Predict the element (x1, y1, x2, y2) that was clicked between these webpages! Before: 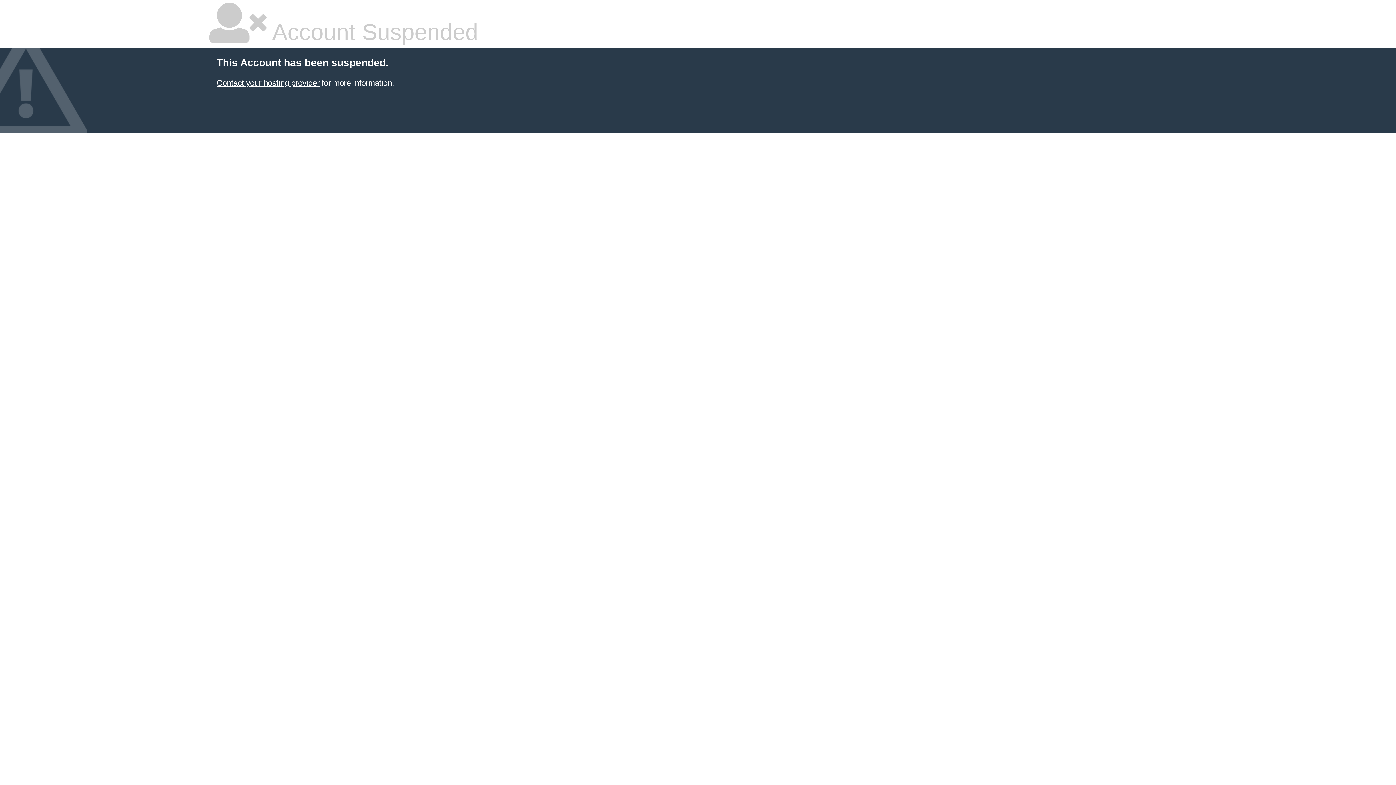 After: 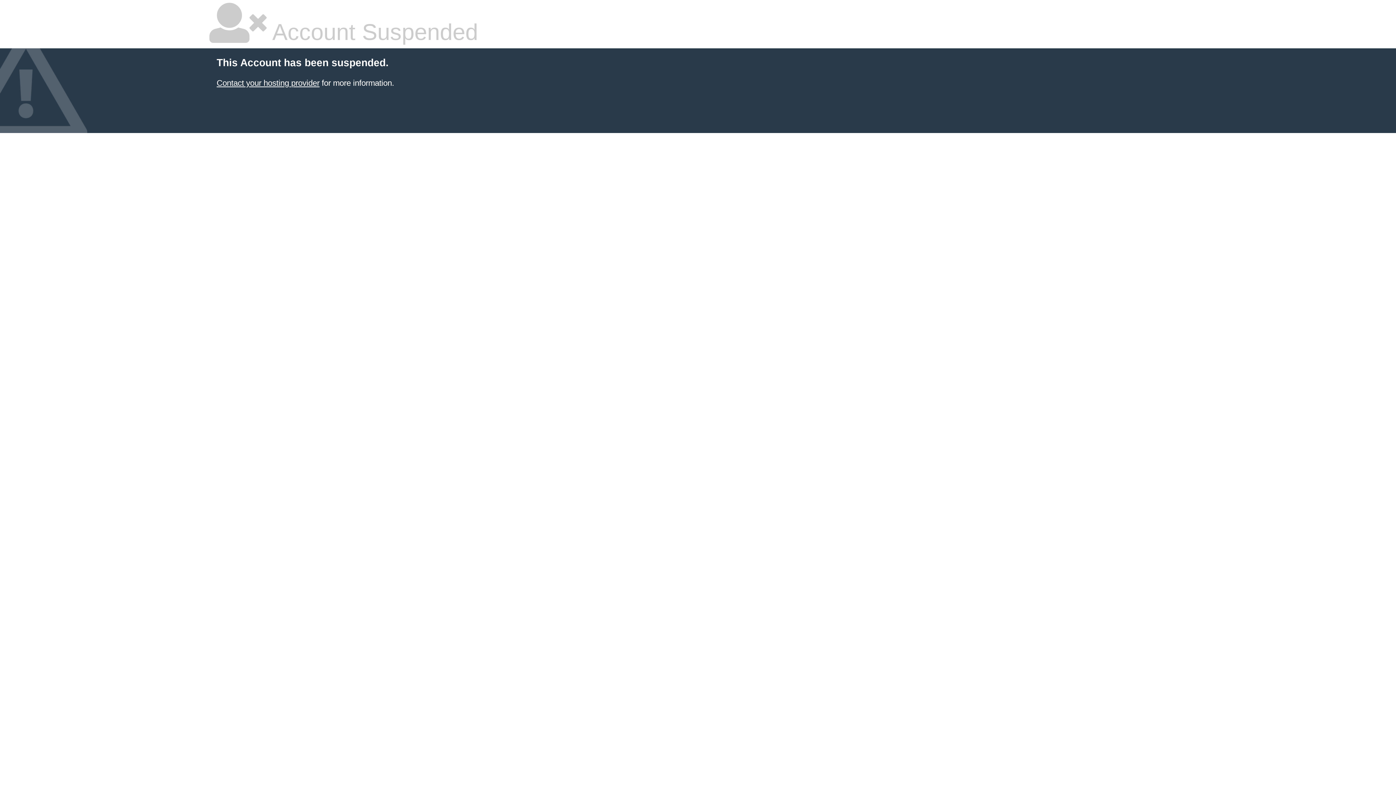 Action: bbox: (216, 78, 319, 87) label: Contact your hosting provider